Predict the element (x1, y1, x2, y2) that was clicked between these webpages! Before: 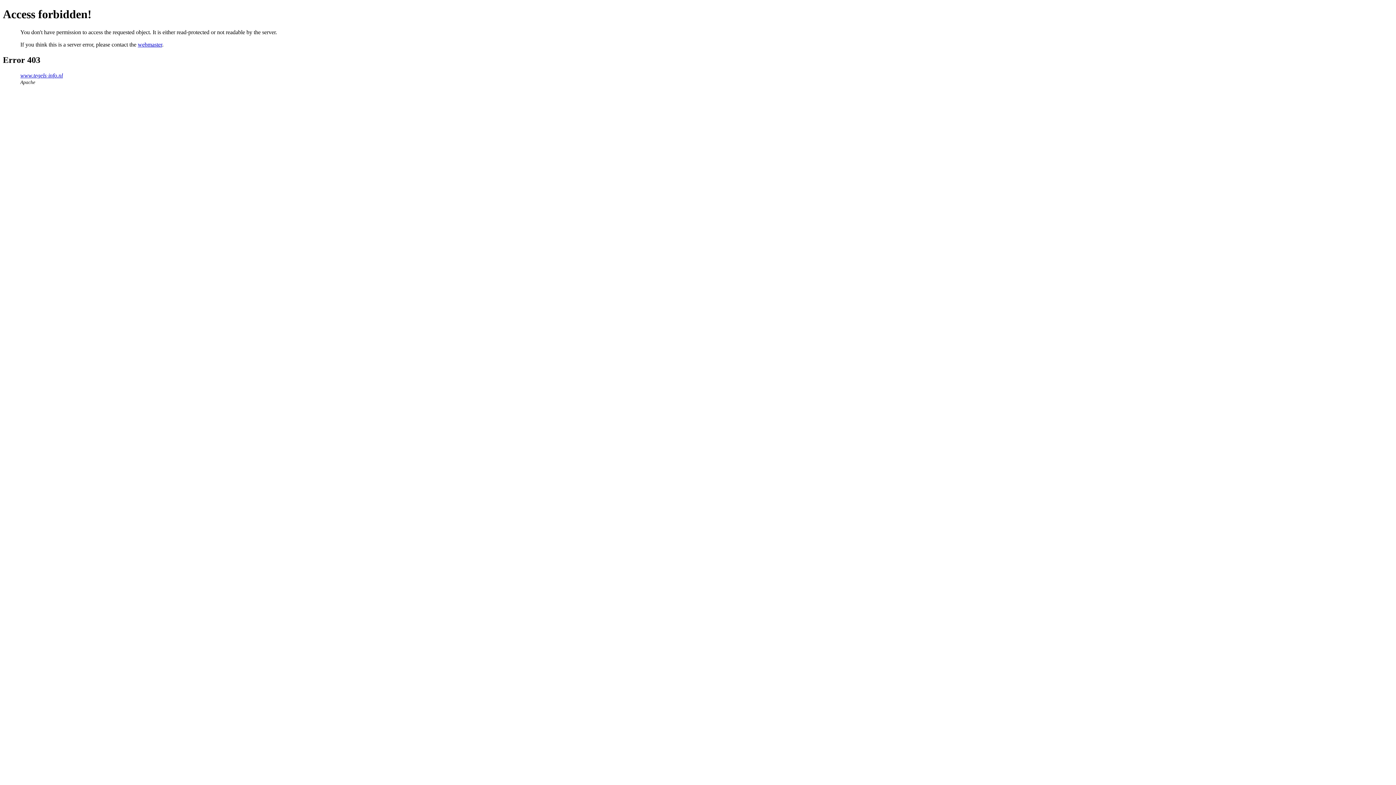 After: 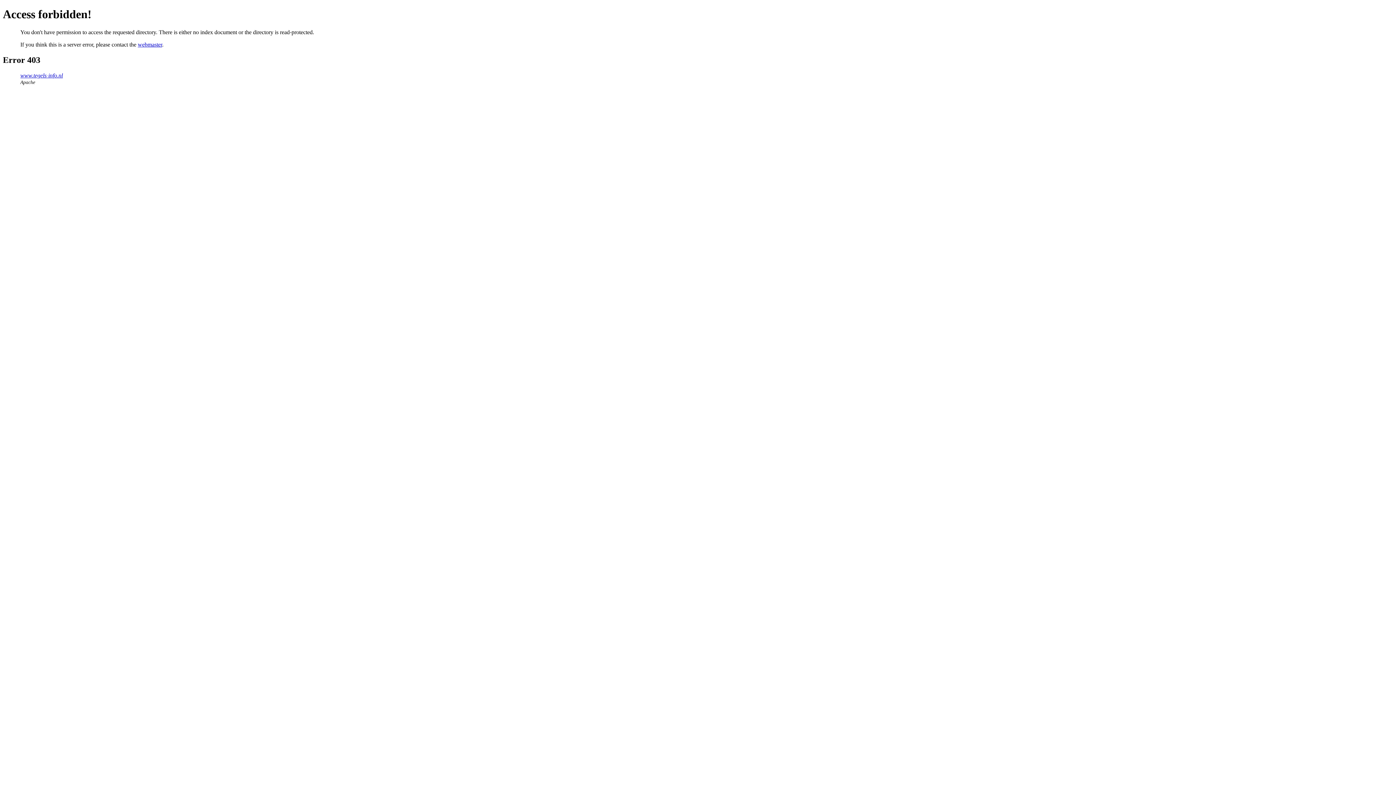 Action: label: www.tegels-info.nl bbox: (20, 72, 62, 78)